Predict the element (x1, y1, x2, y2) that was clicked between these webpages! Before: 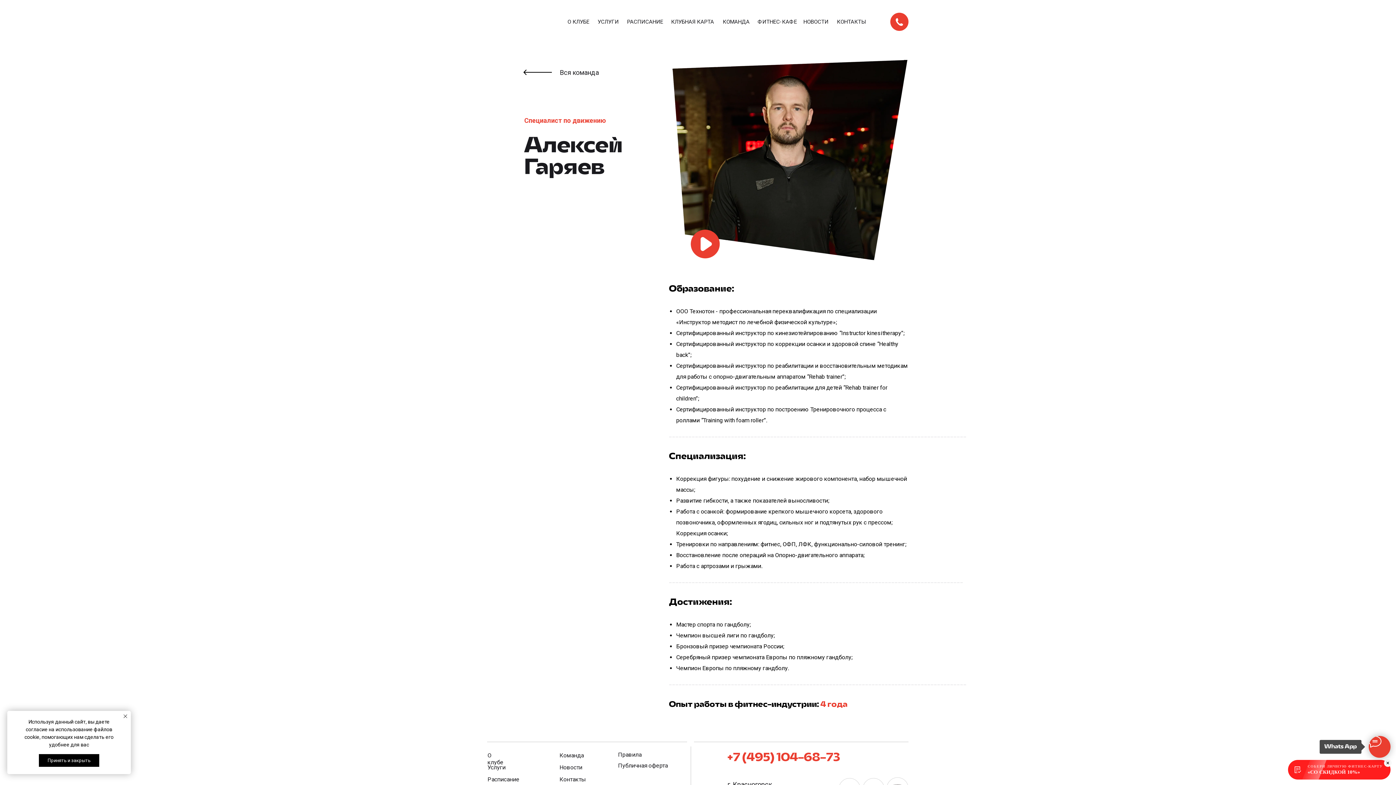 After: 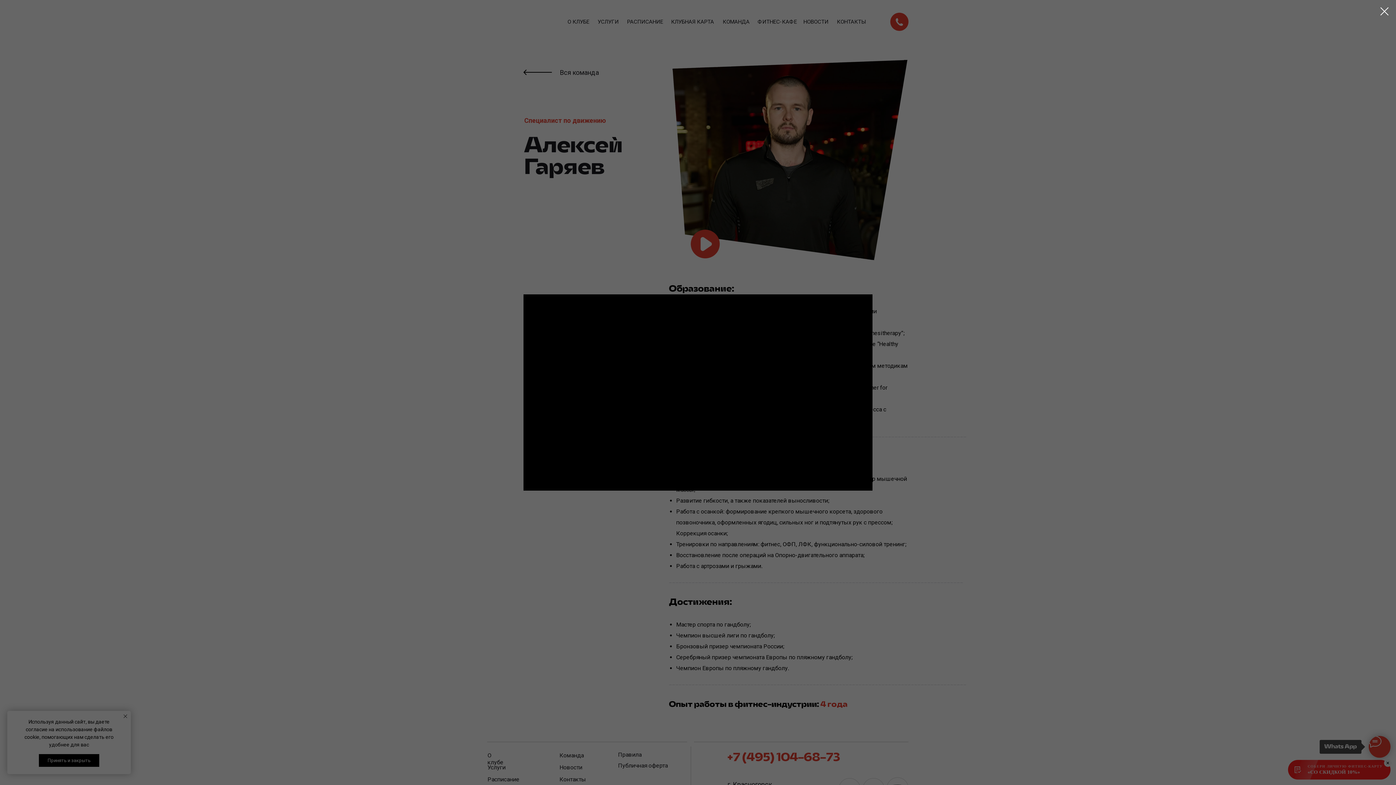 Action: bbox: (690, 229, 720, 258)